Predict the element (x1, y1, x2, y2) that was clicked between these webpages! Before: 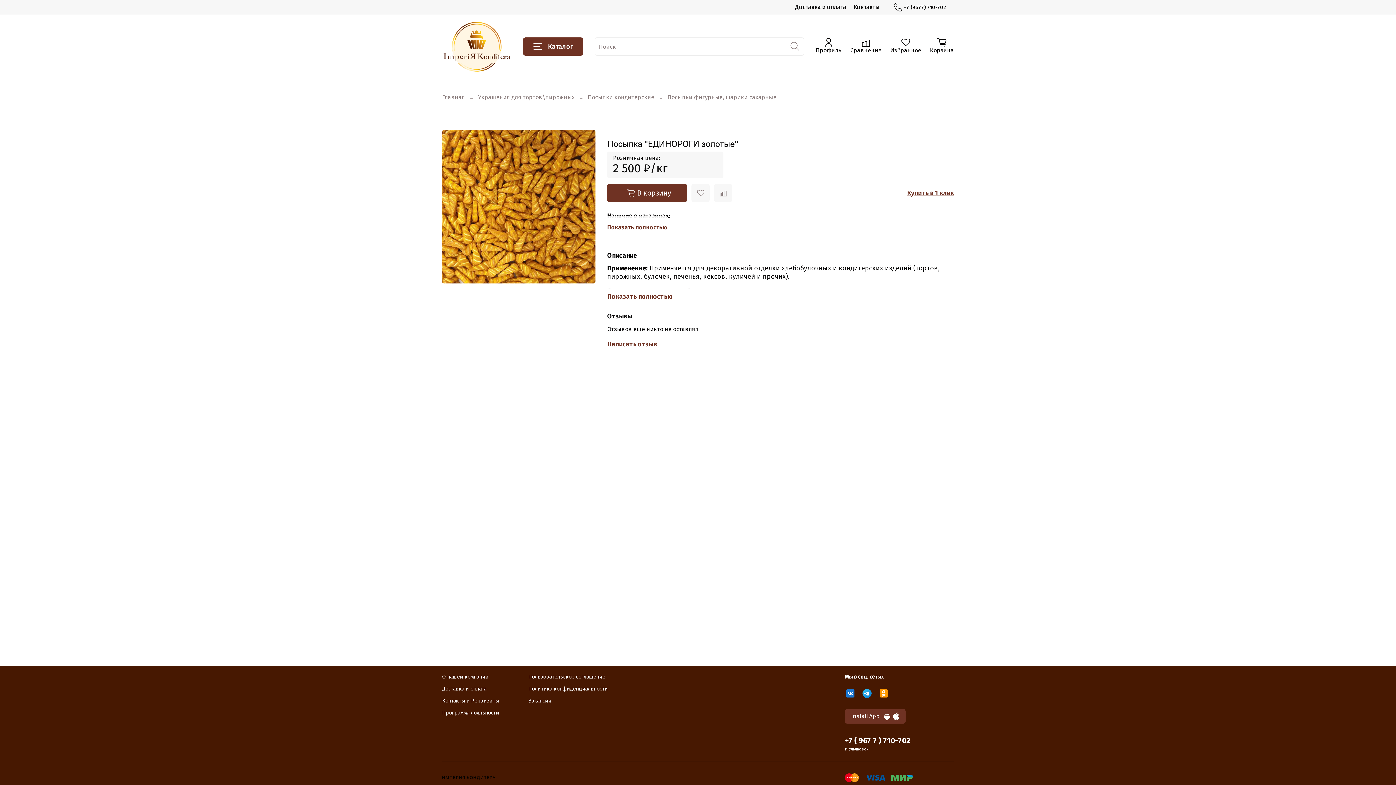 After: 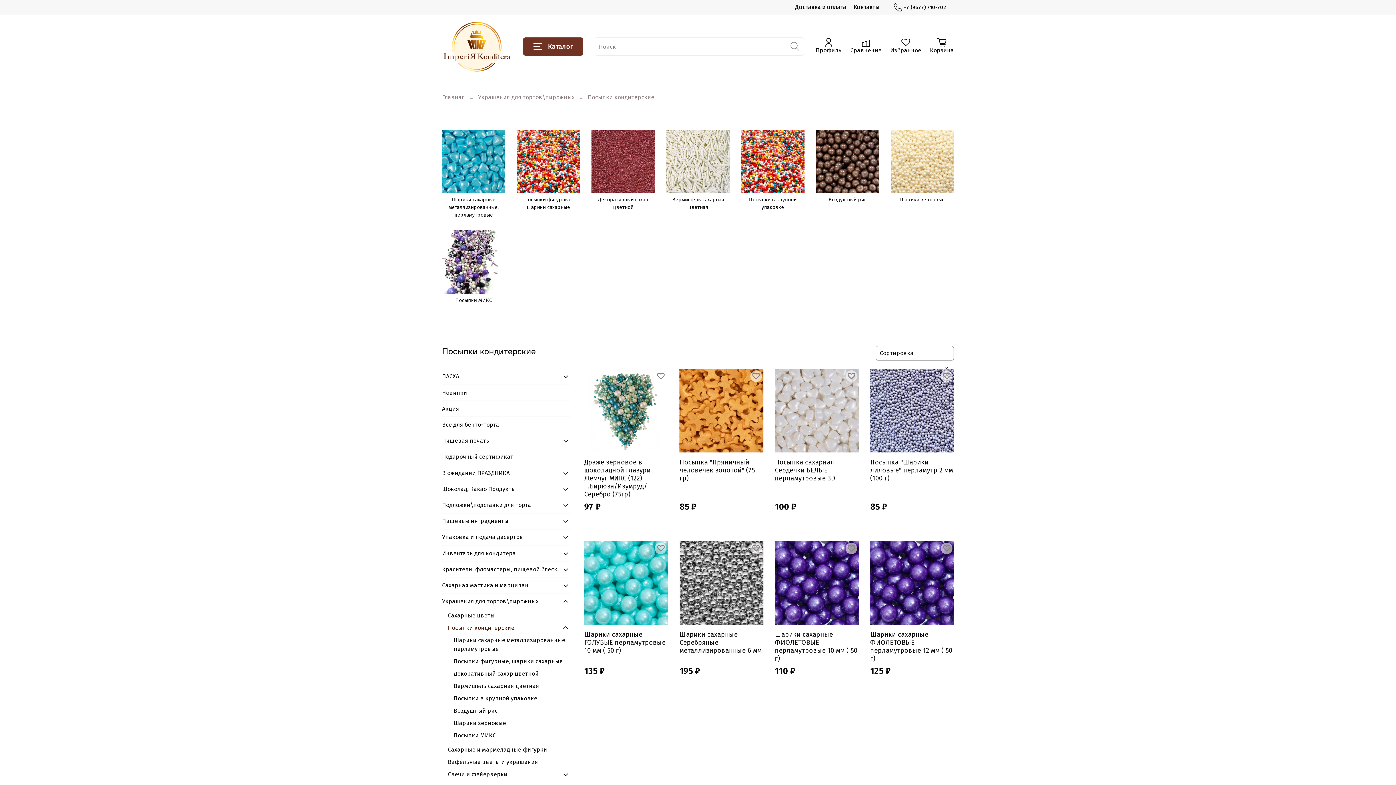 Action: label: Посыпки кондитерские bbox: (588, 93, 654, 100)